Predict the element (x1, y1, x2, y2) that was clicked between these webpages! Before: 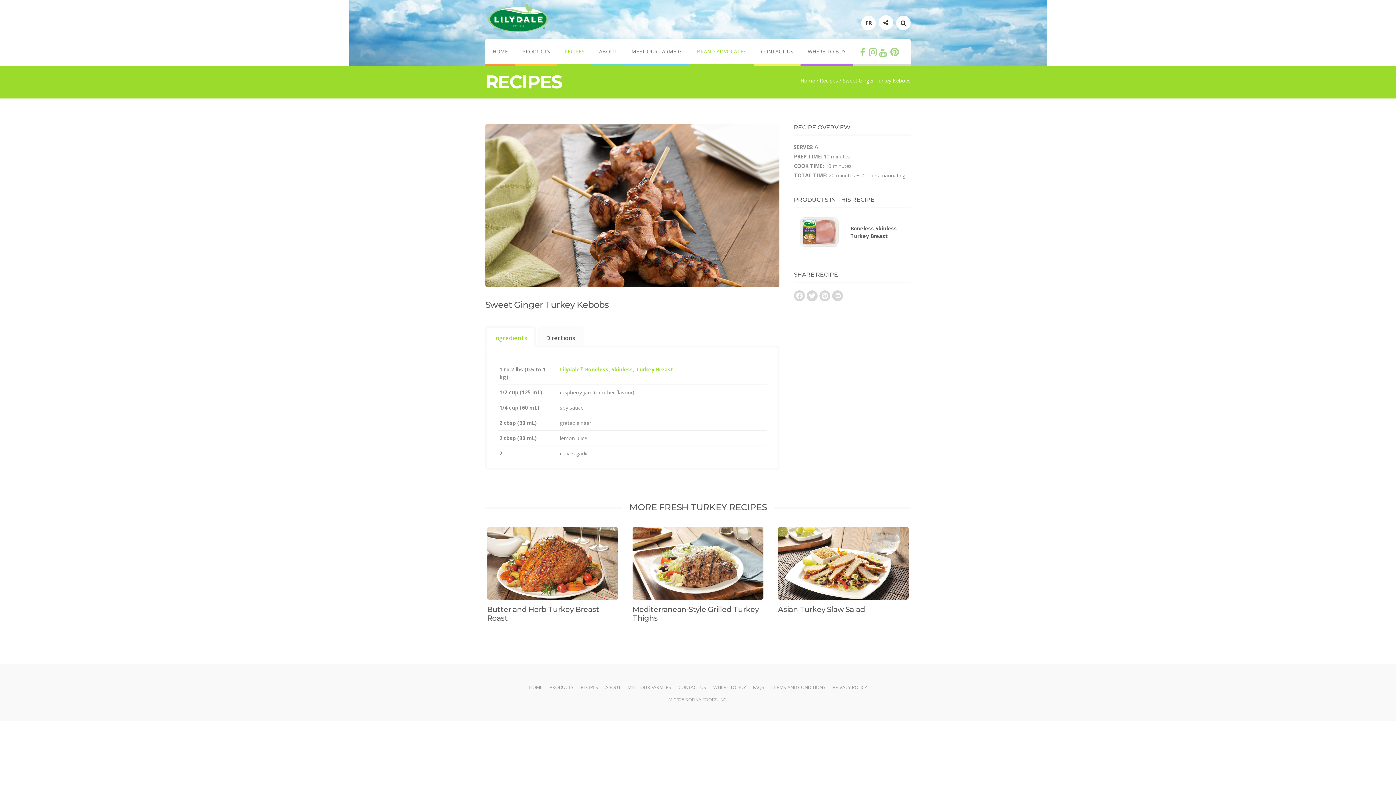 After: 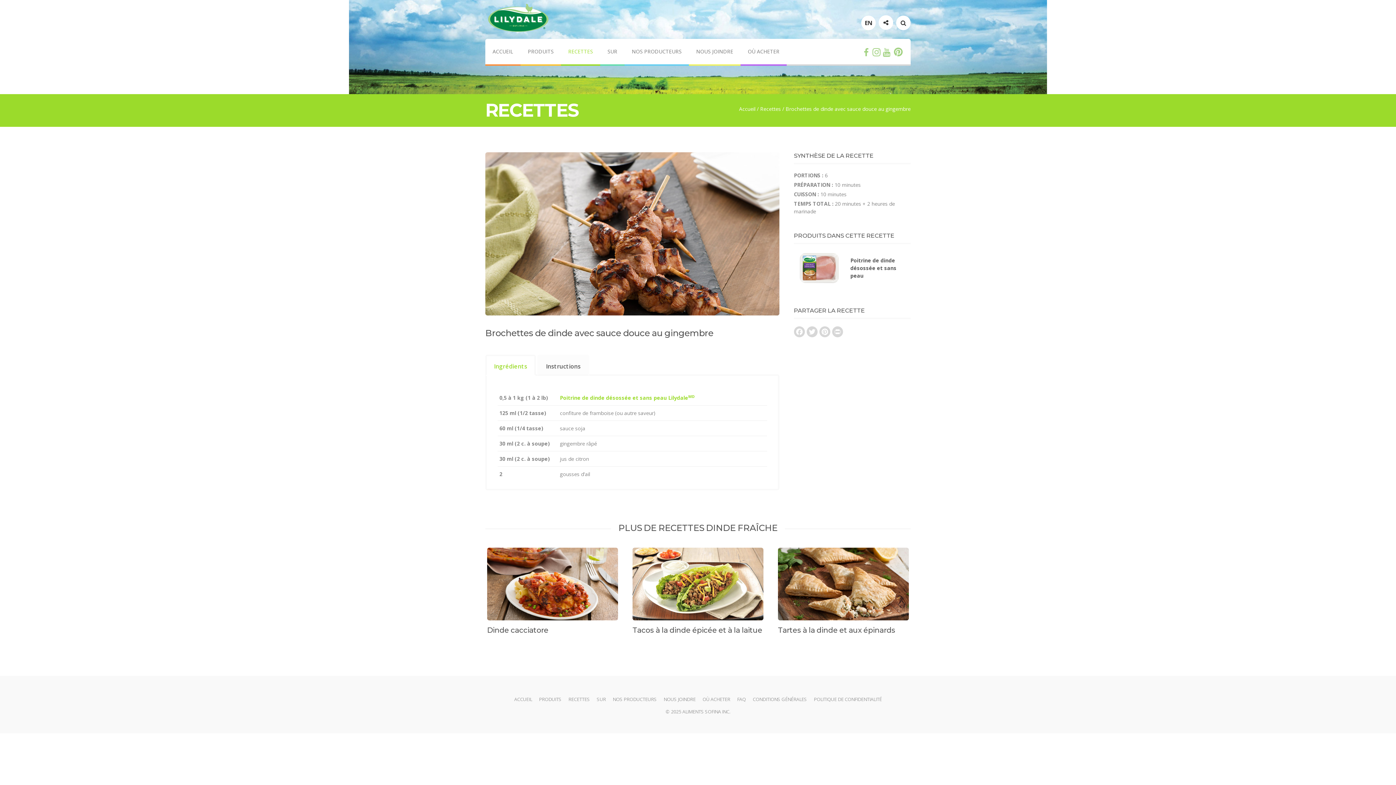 Action: label: FR bbox: (861, 15, 876, 30)